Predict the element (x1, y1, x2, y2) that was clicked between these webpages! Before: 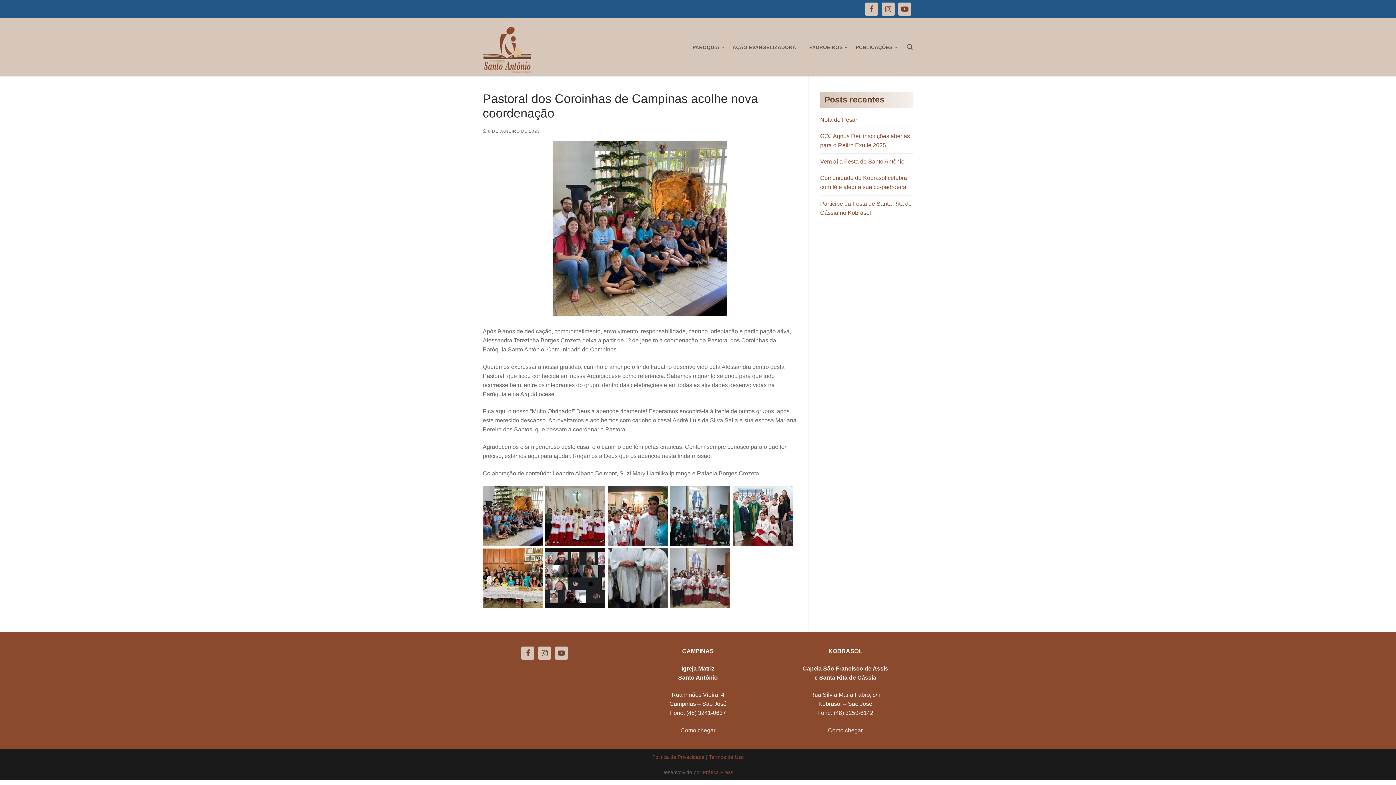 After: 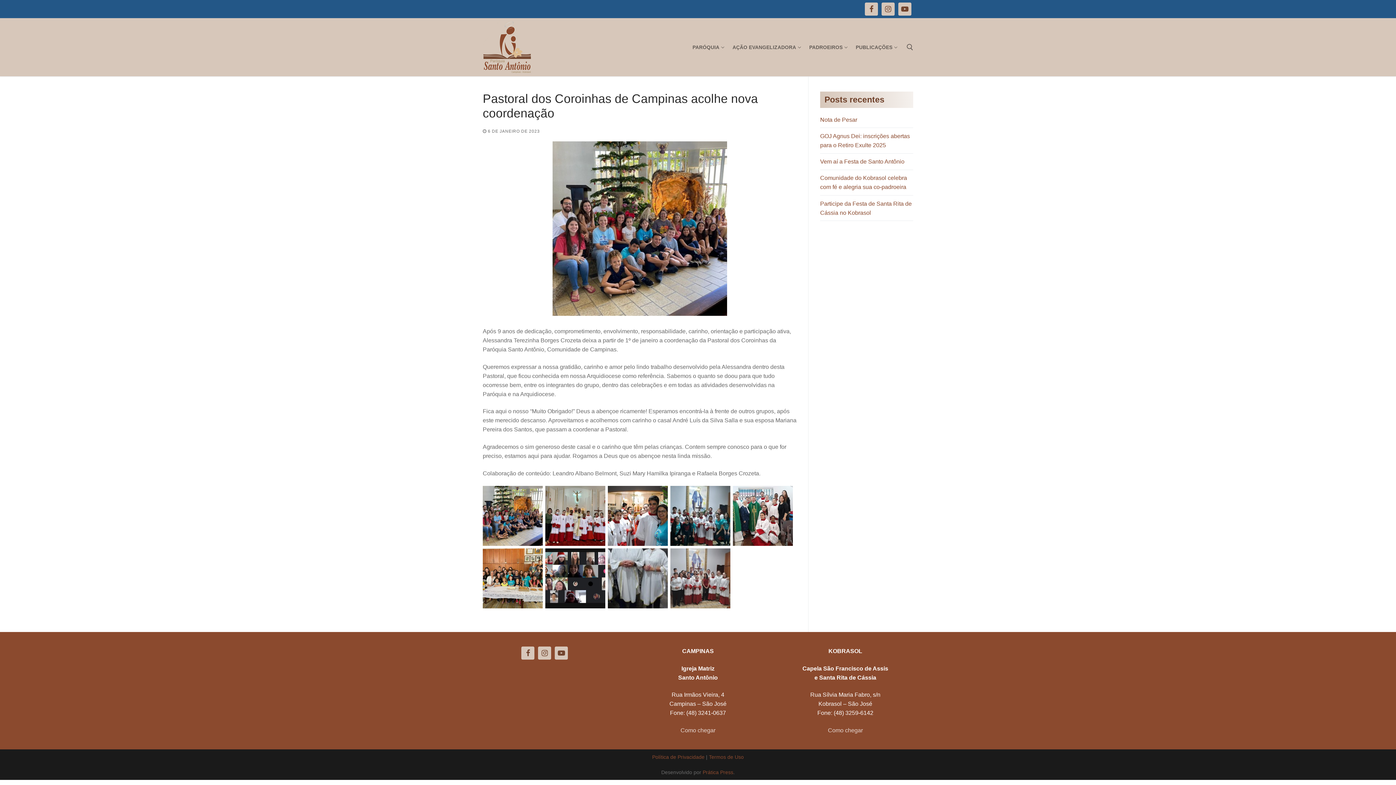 Action: label:  cookie bbox: (1376, 7, 1385, 13)